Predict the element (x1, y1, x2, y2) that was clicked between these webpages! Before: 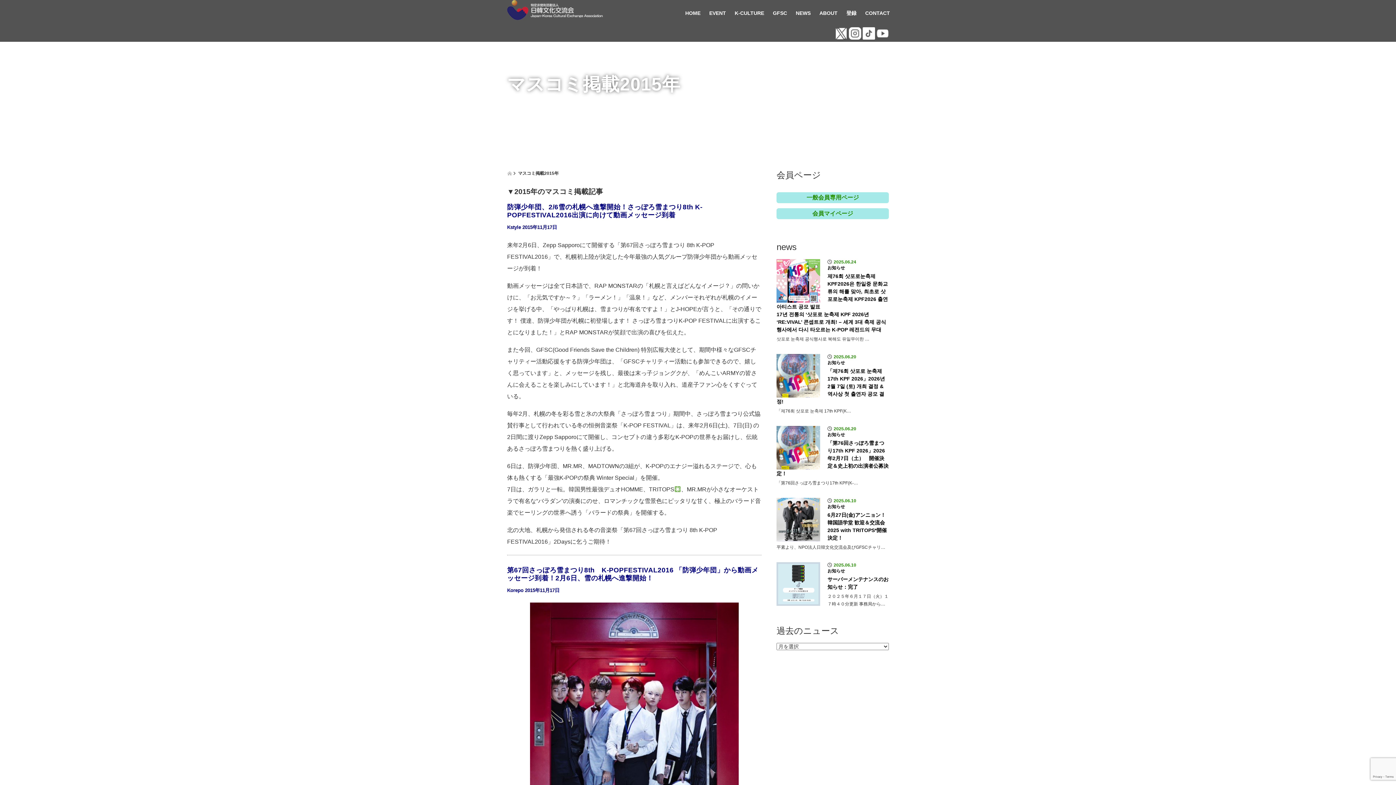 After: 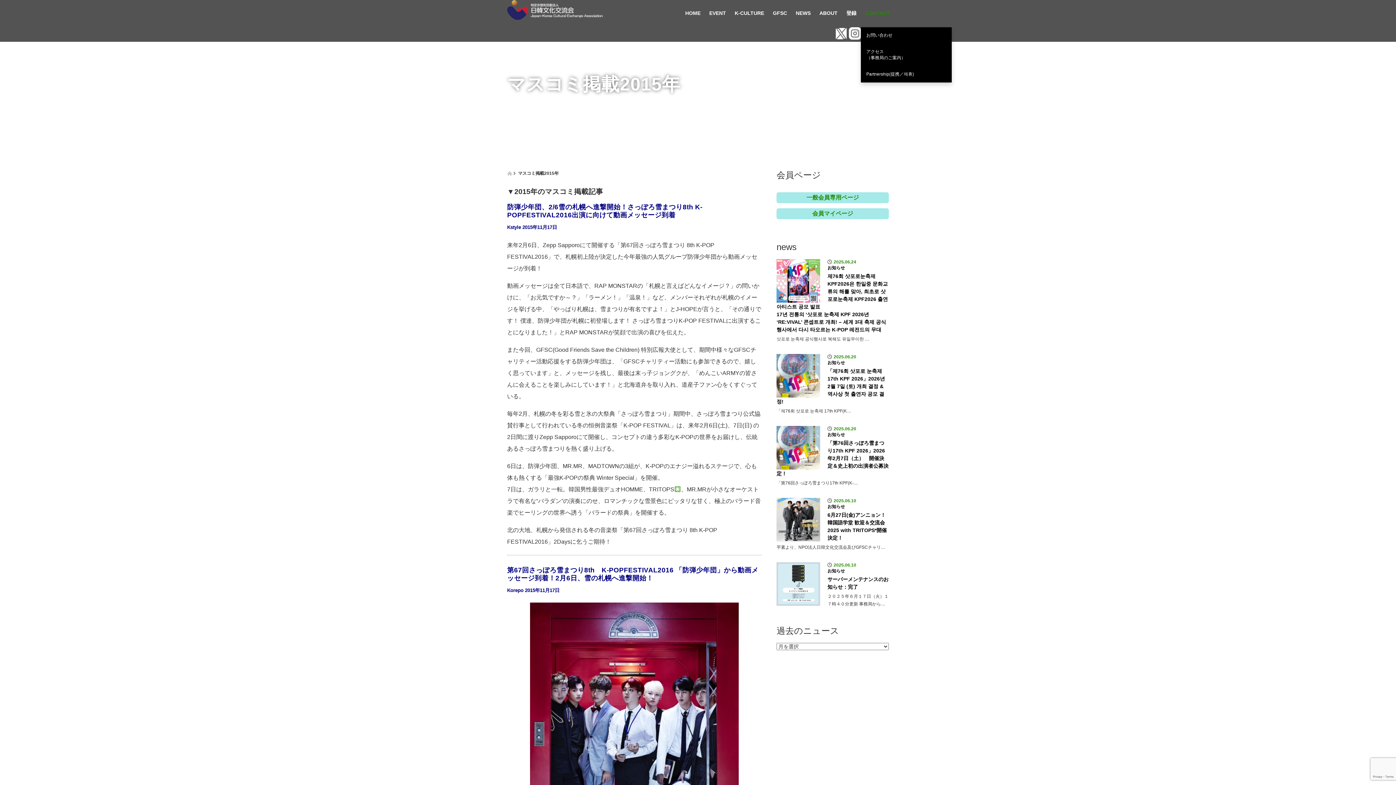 Action: bbox: (861, 4, 894, 27) label: CONTACT